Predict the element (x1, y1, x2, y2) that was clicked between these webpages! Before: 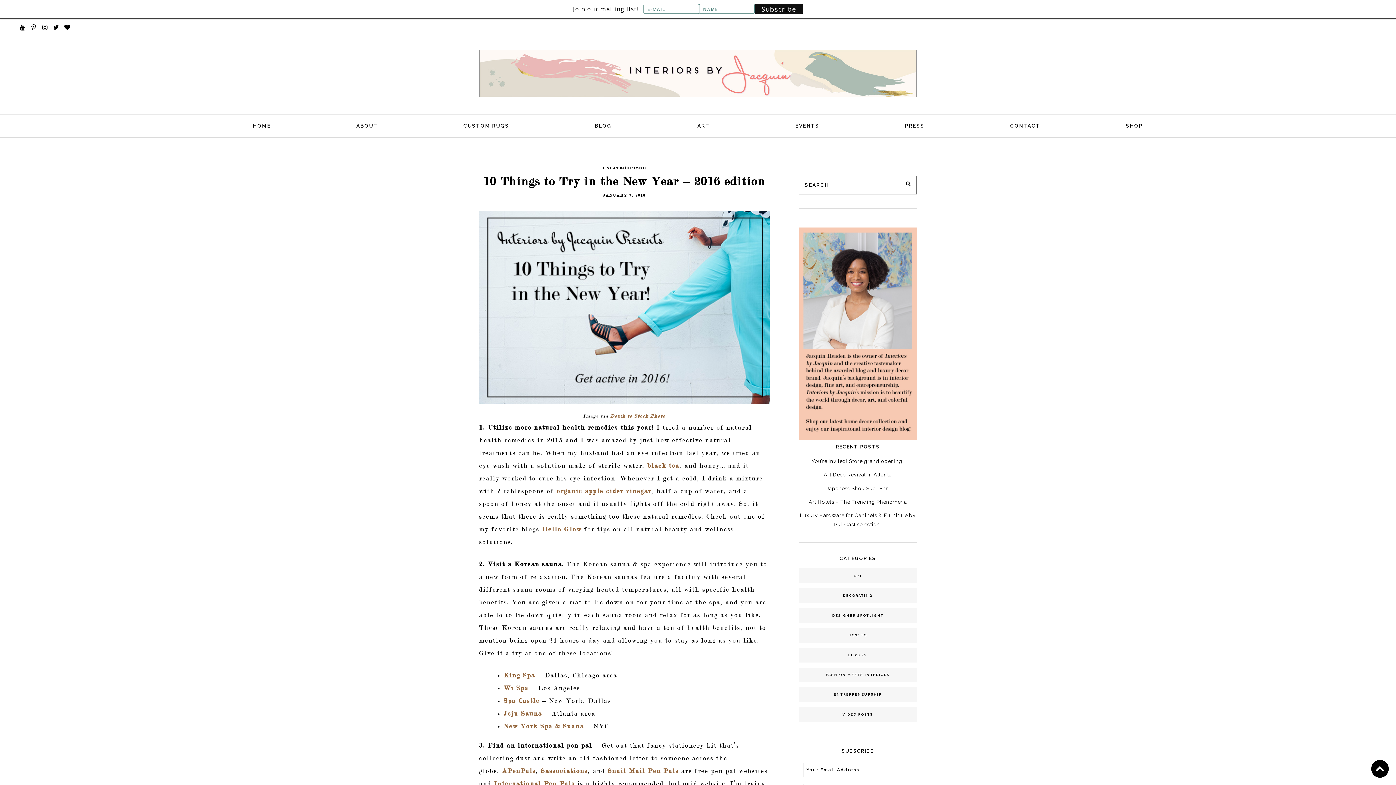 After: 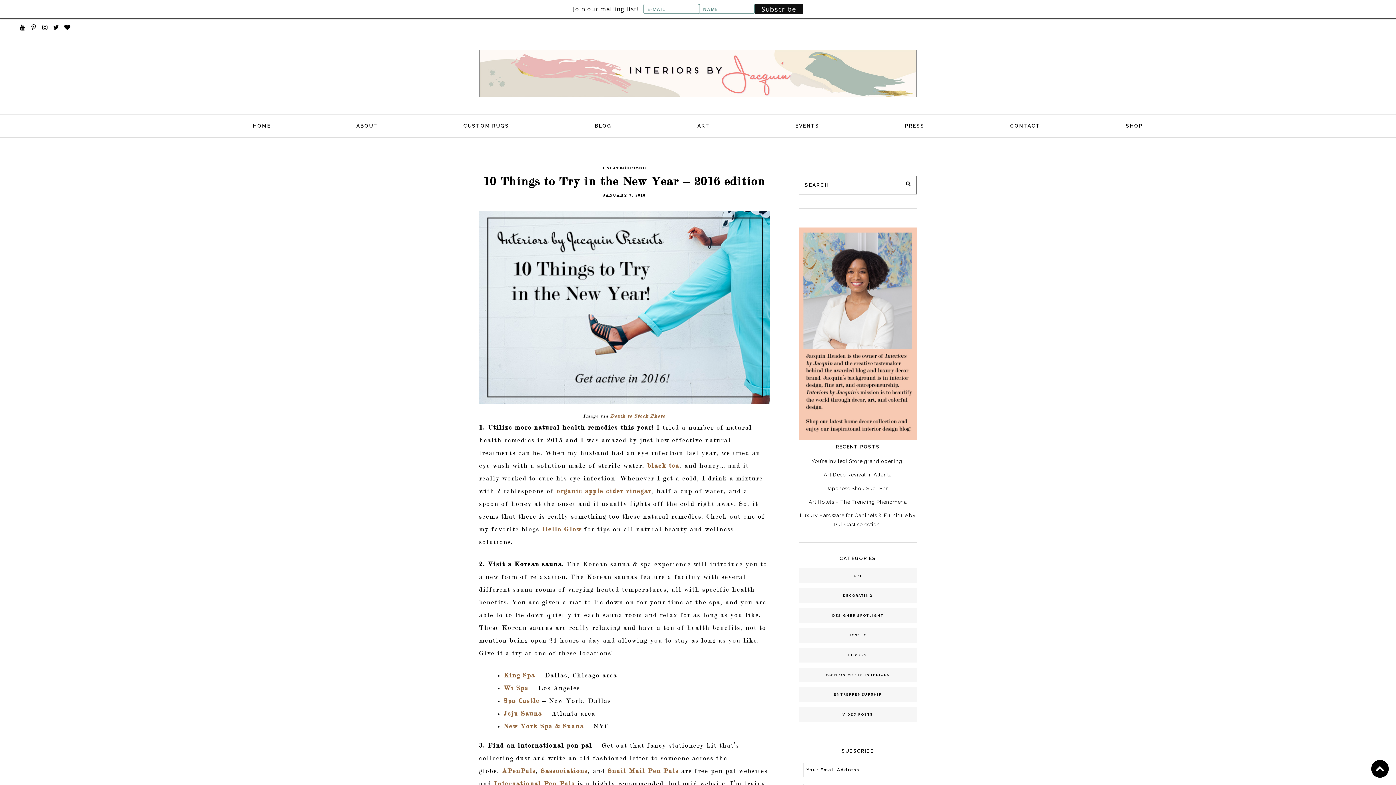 Action: bbox: (603, 192, 645, 197) label: JANUARY 7, 2016